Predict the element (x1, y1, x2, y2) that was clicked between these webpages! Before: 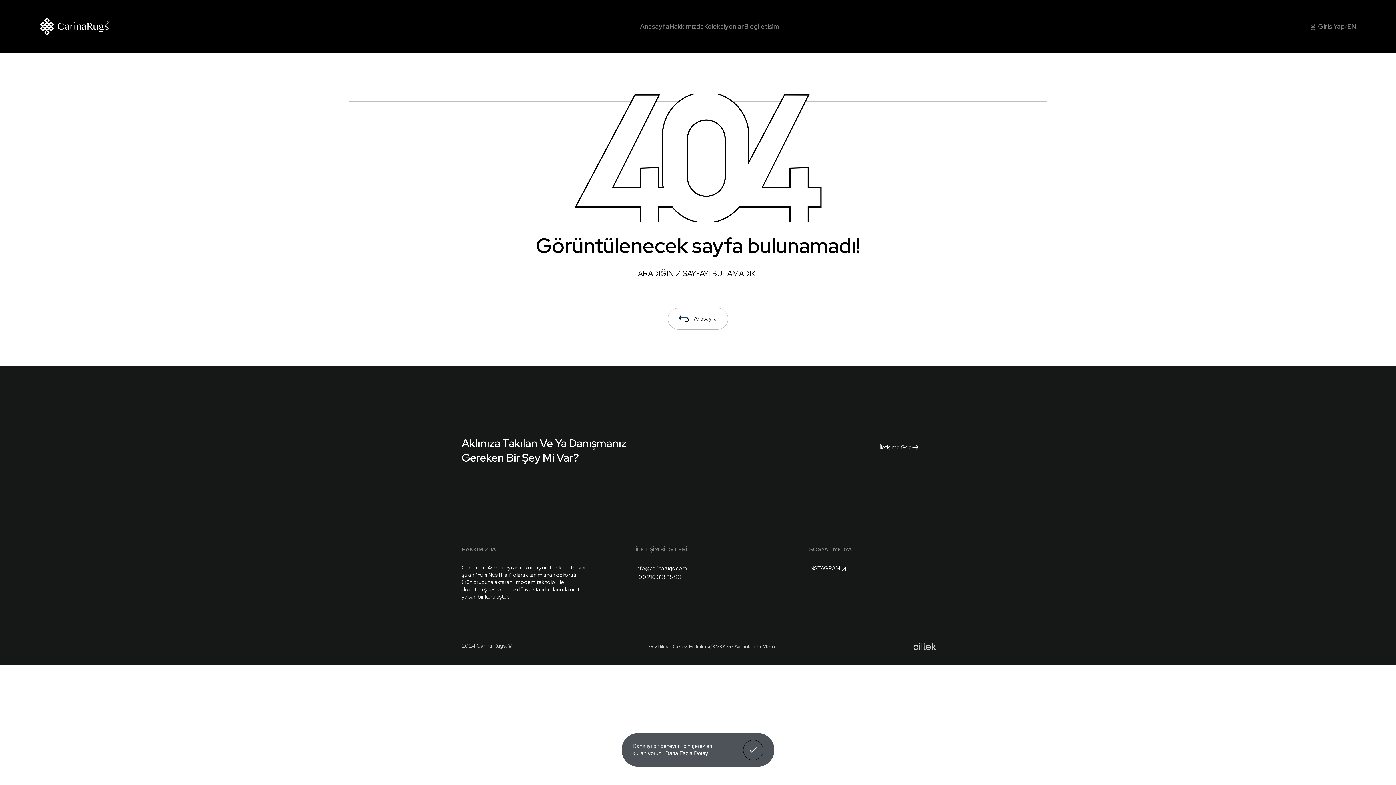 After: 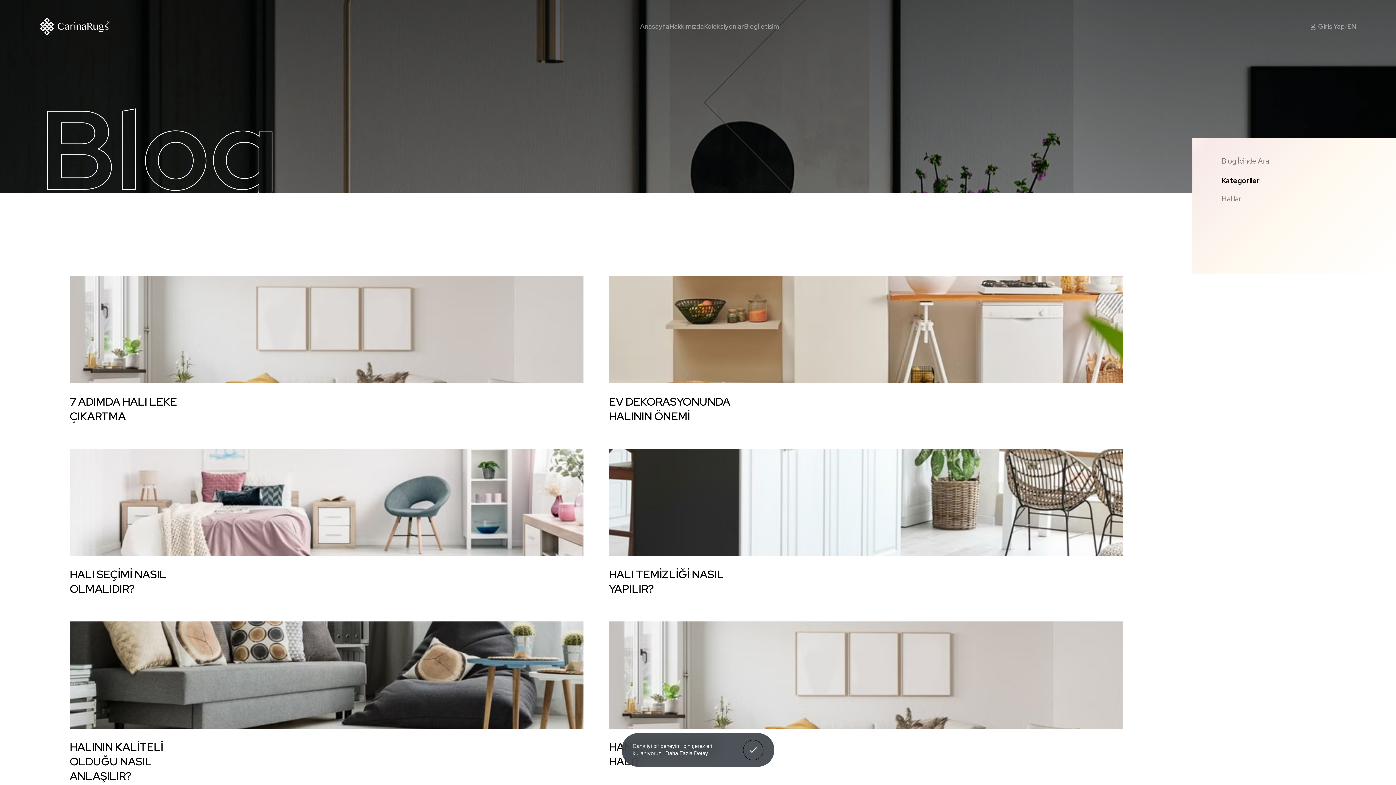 Action: label: Blog bbox: (744, 22, 758, 30)